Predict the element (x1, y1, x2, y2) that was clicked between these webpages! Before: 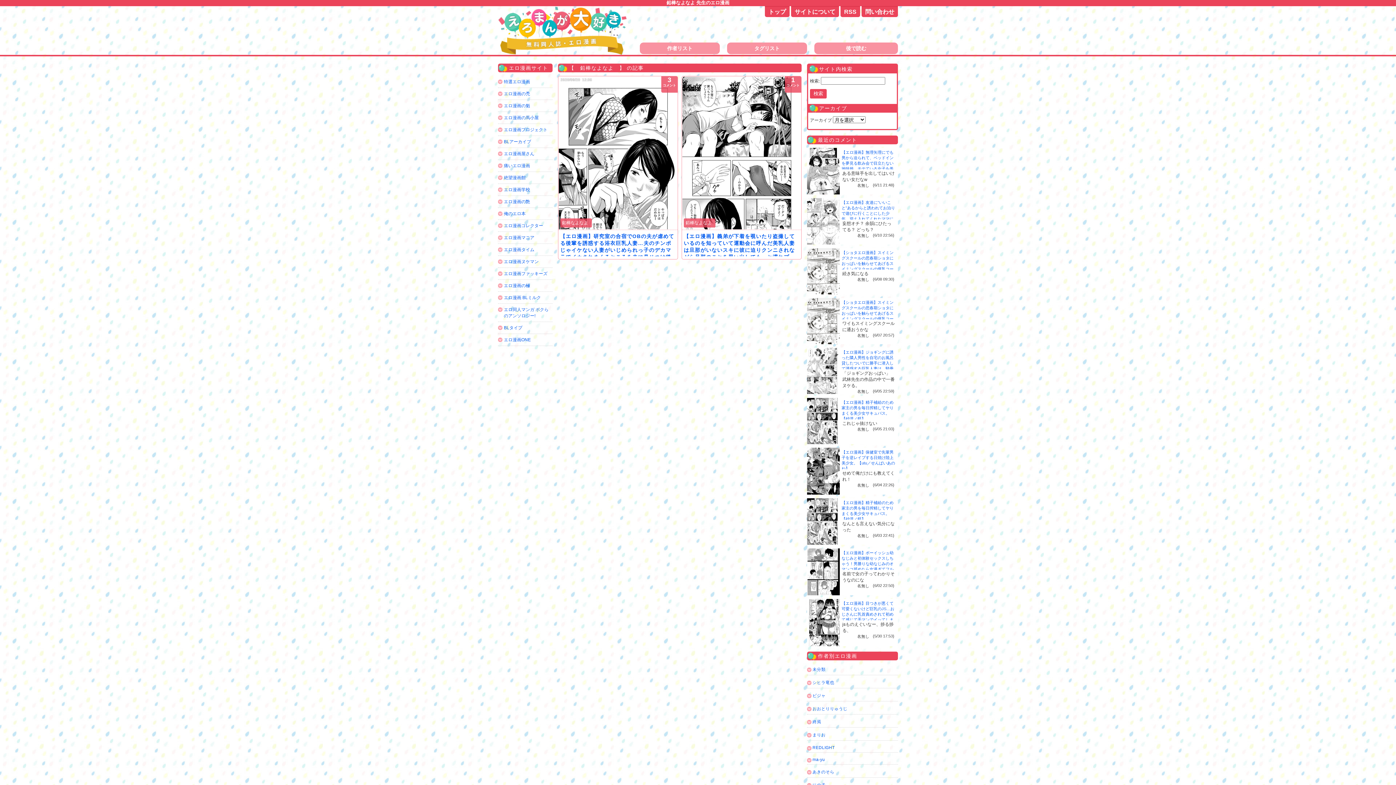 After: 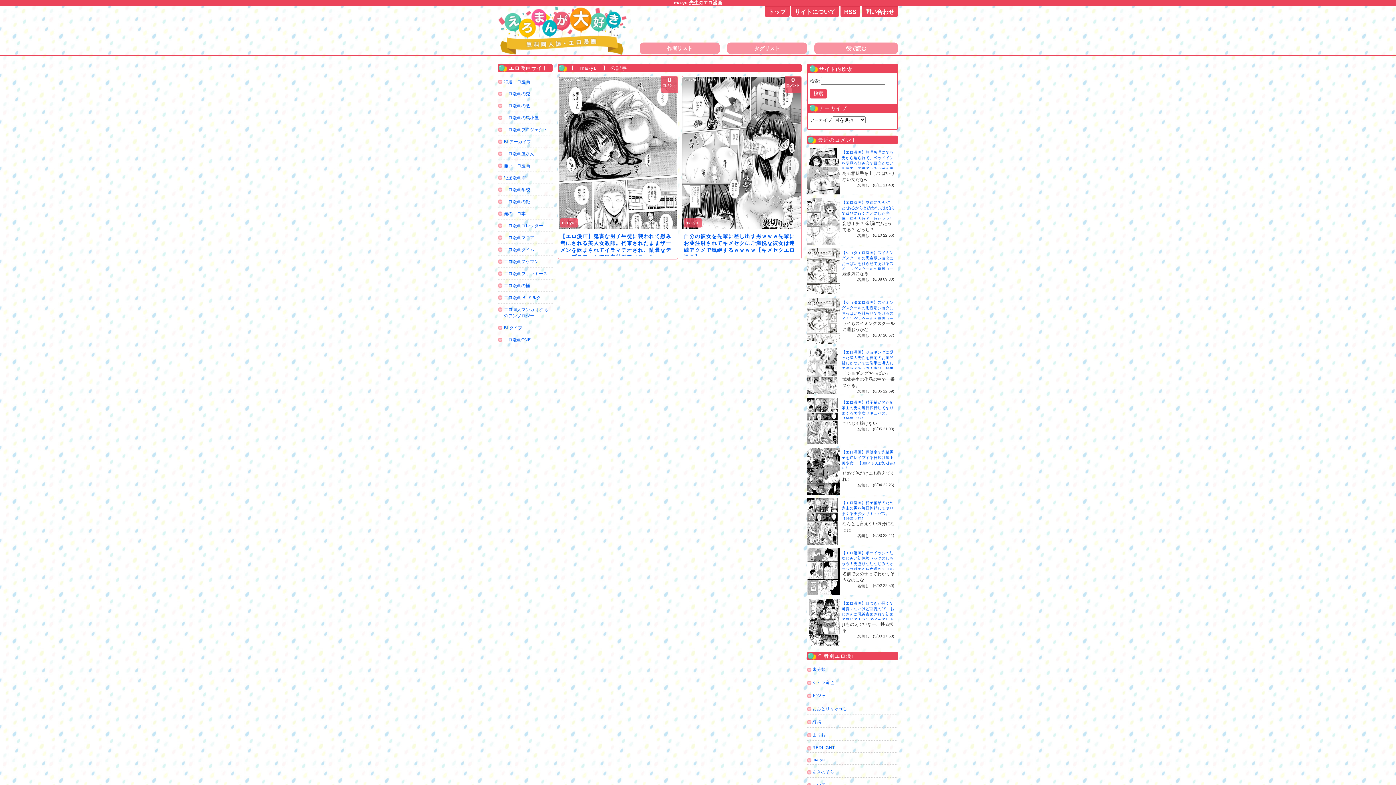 Action: bbox: (812, 757, 825, 762) label: ma-yu